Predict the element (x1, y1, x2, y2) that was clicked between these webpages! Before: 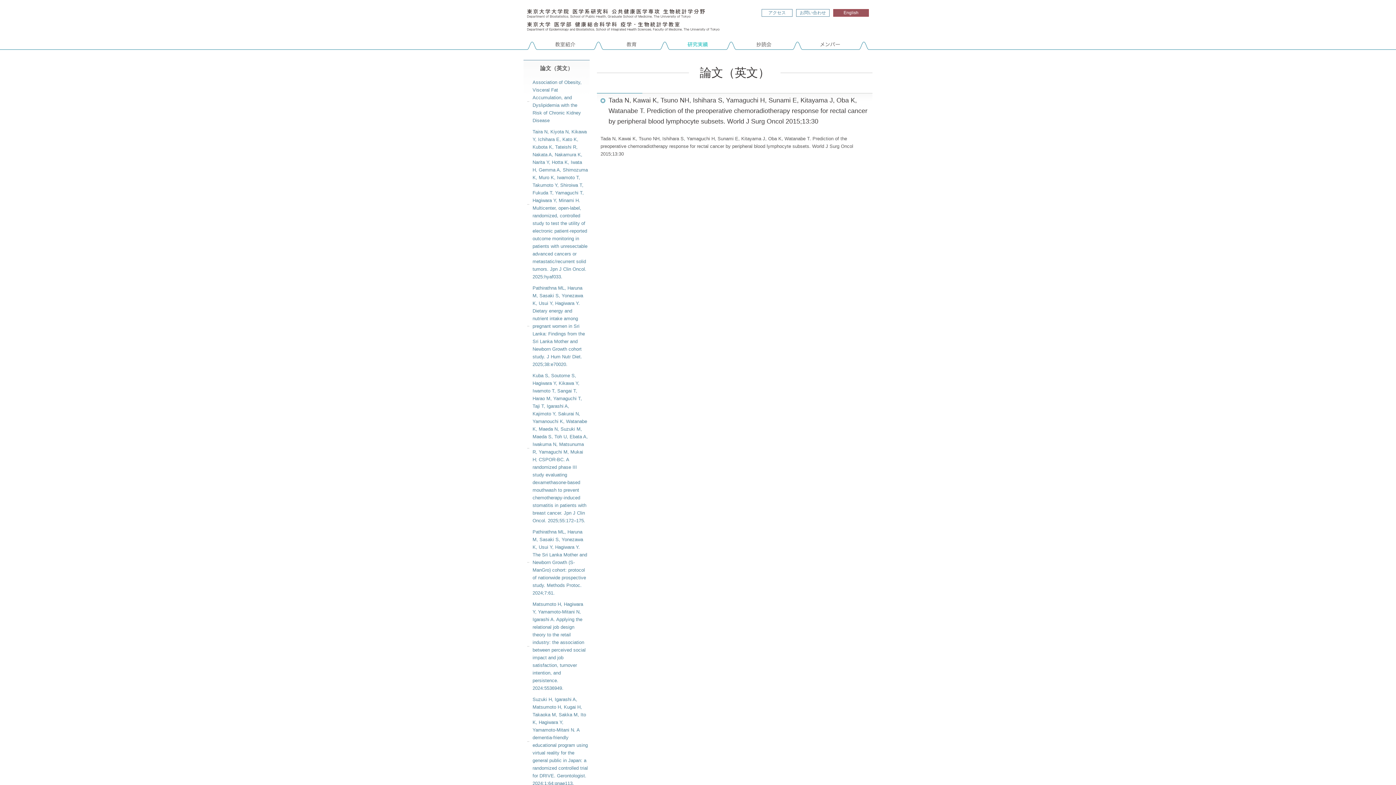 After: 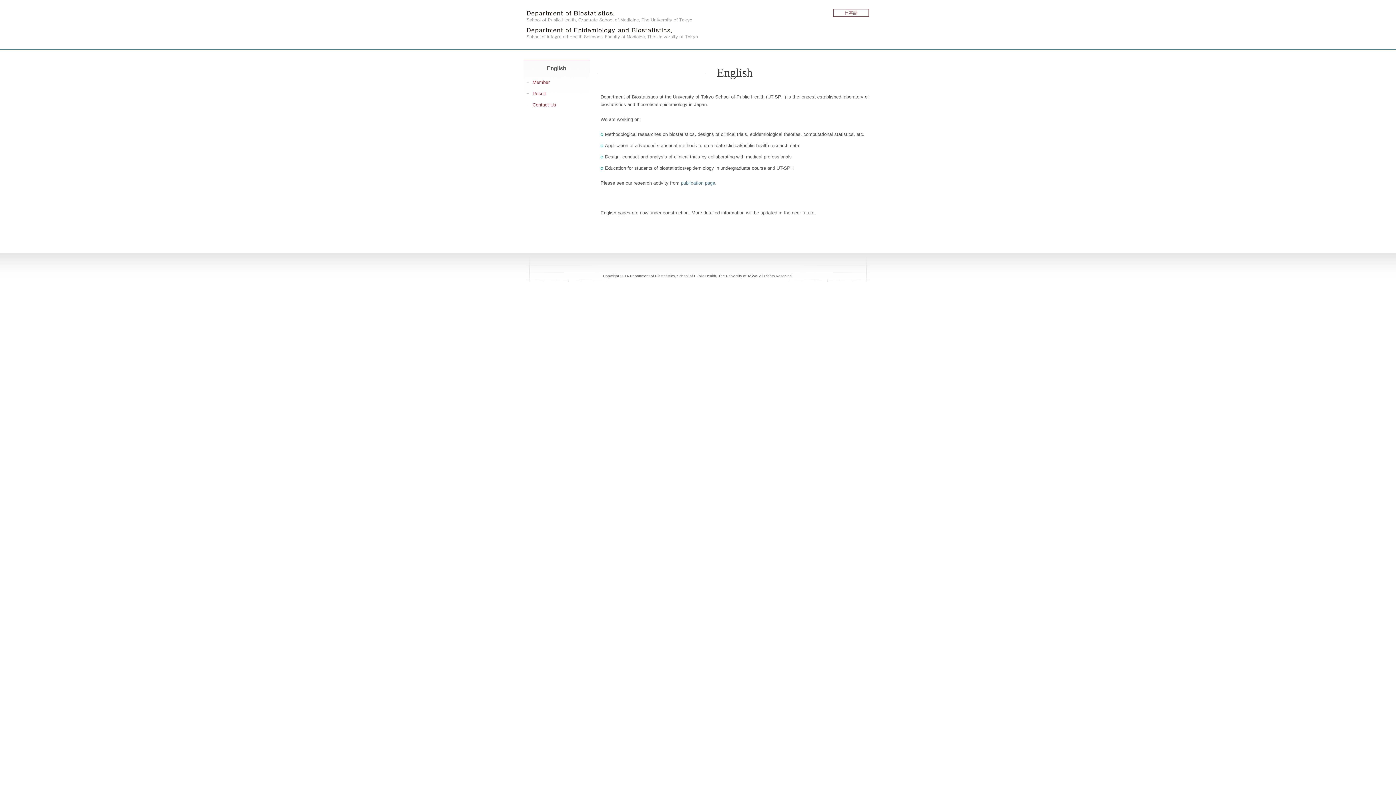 Action: bbox: (833, 9, 869, 16) label: English